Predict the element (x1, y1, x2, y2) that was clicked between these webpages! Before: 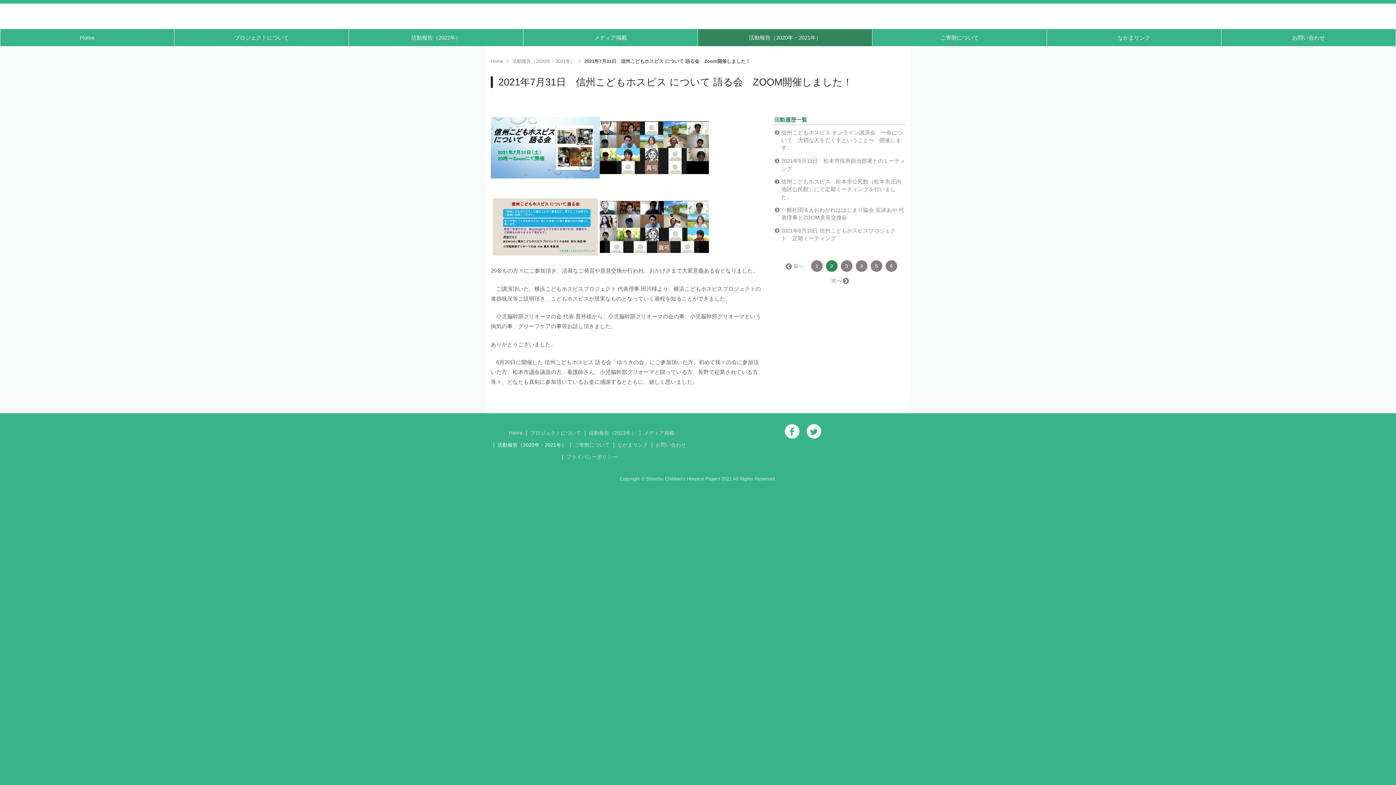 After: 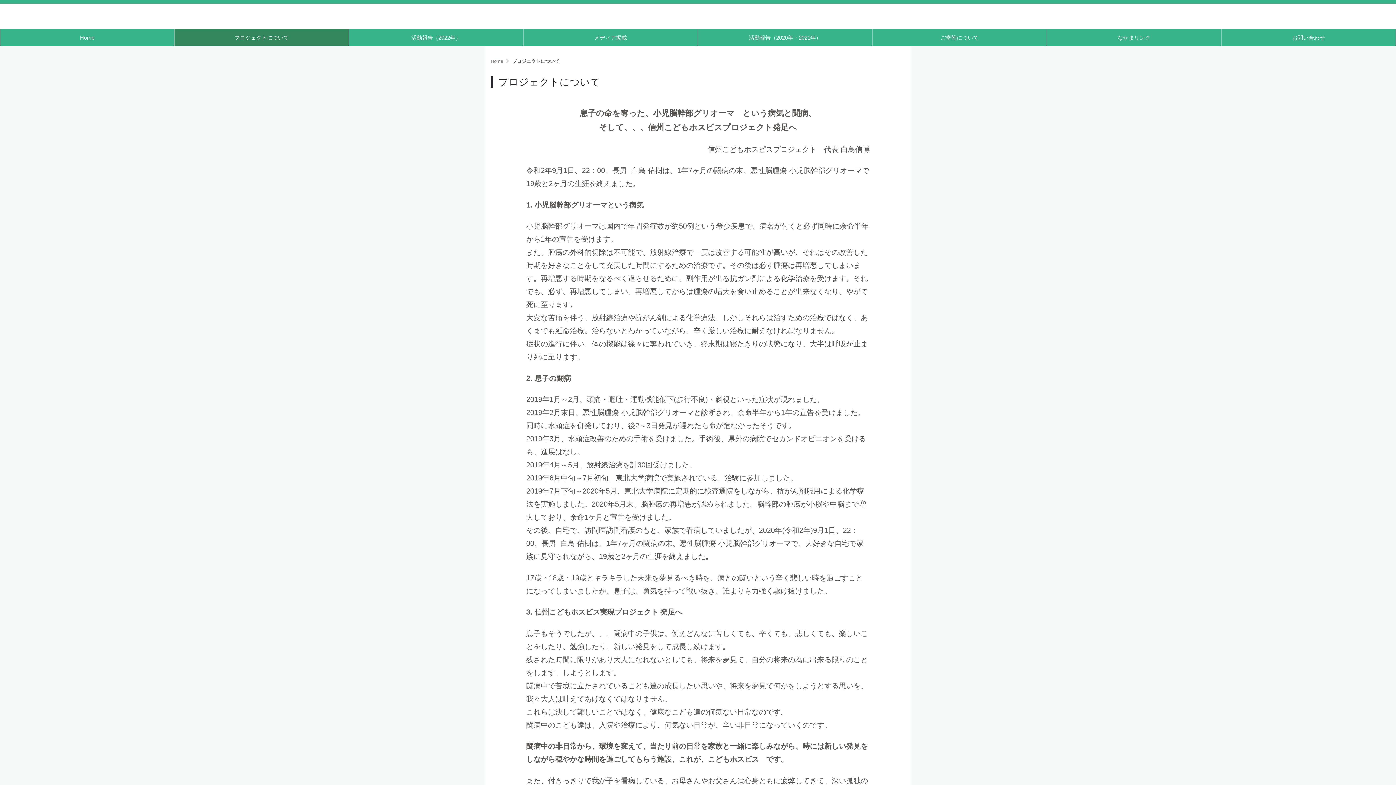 Action: bbox: (528, 430, 583, 436) label: プロジェクトについて